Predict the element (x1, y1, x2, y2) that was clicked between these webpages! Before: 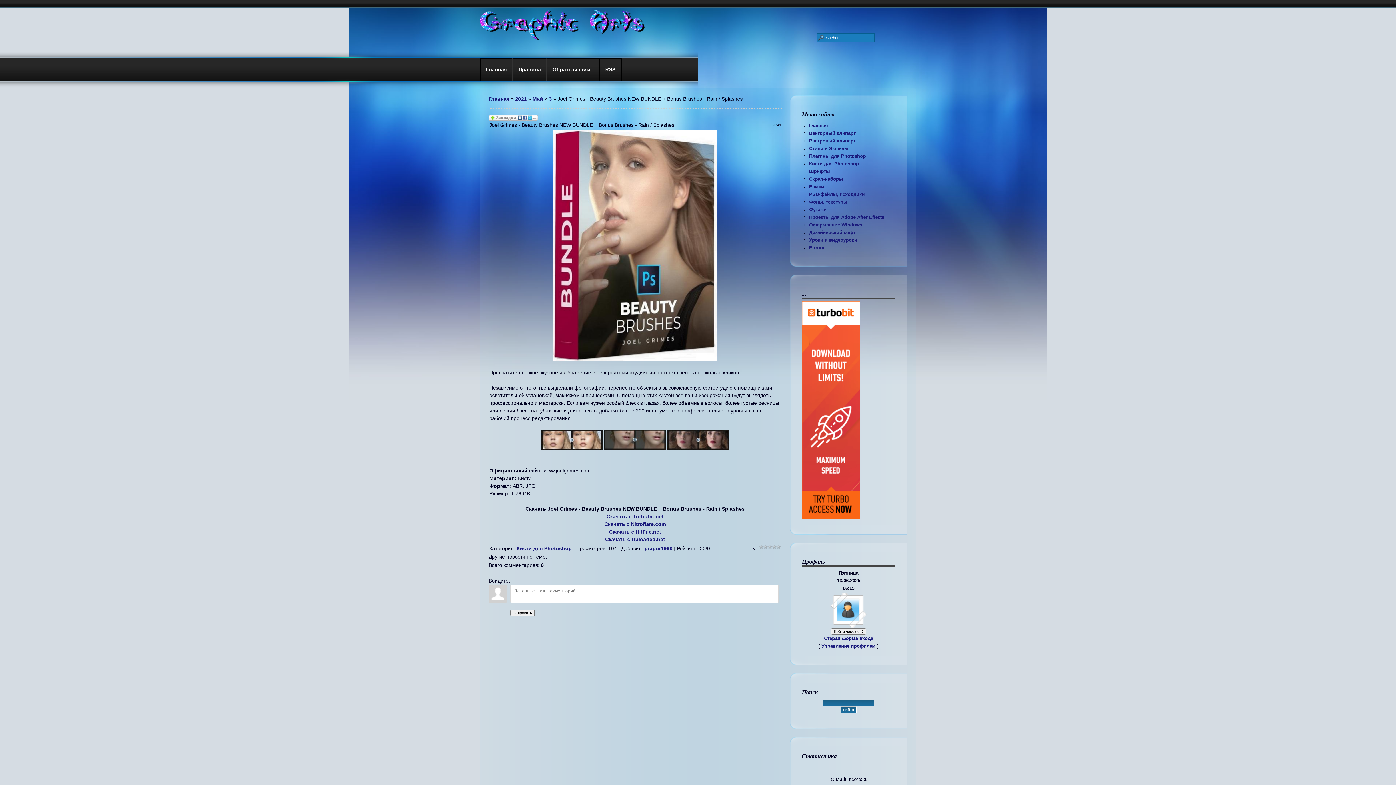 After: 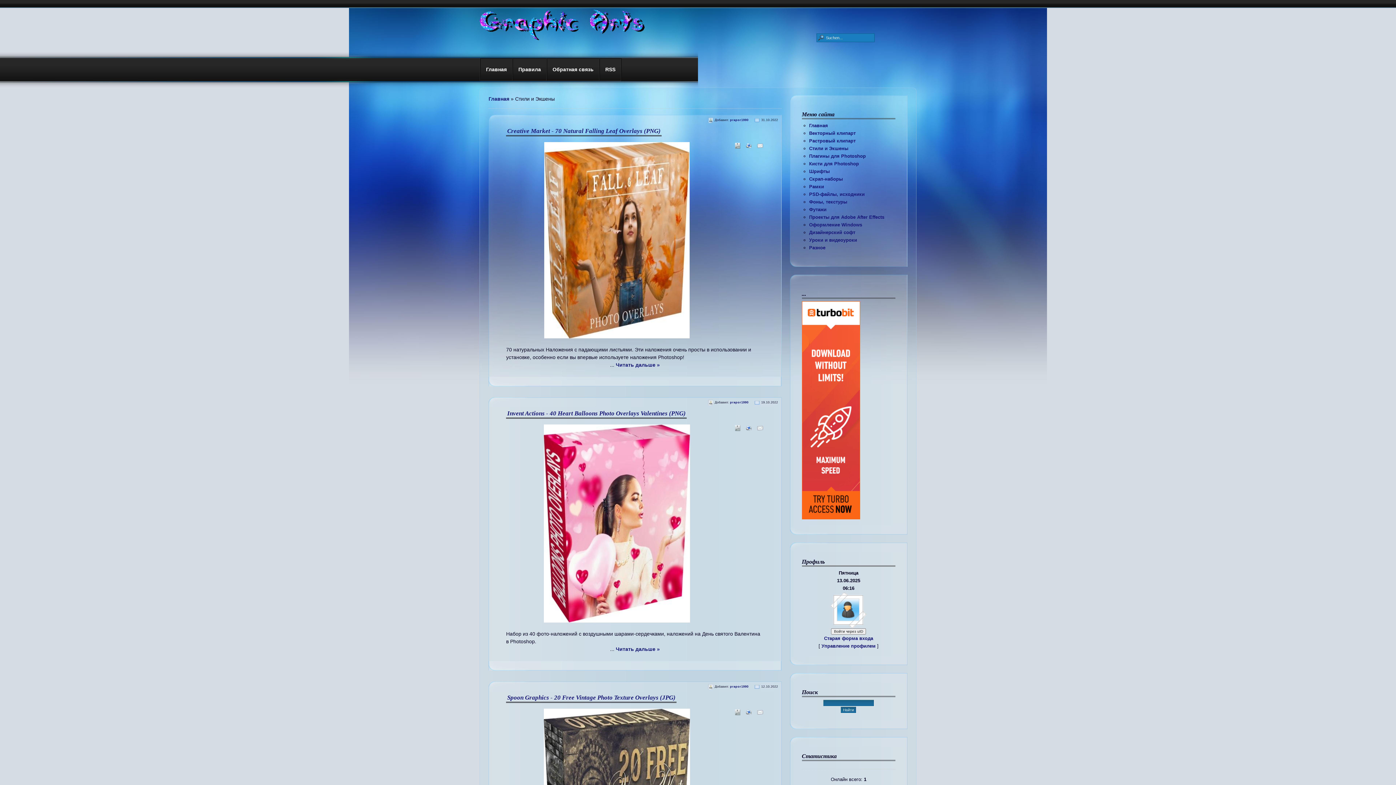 Action: bbox: (809, 145, 848, 151) label: Стили и Экшены